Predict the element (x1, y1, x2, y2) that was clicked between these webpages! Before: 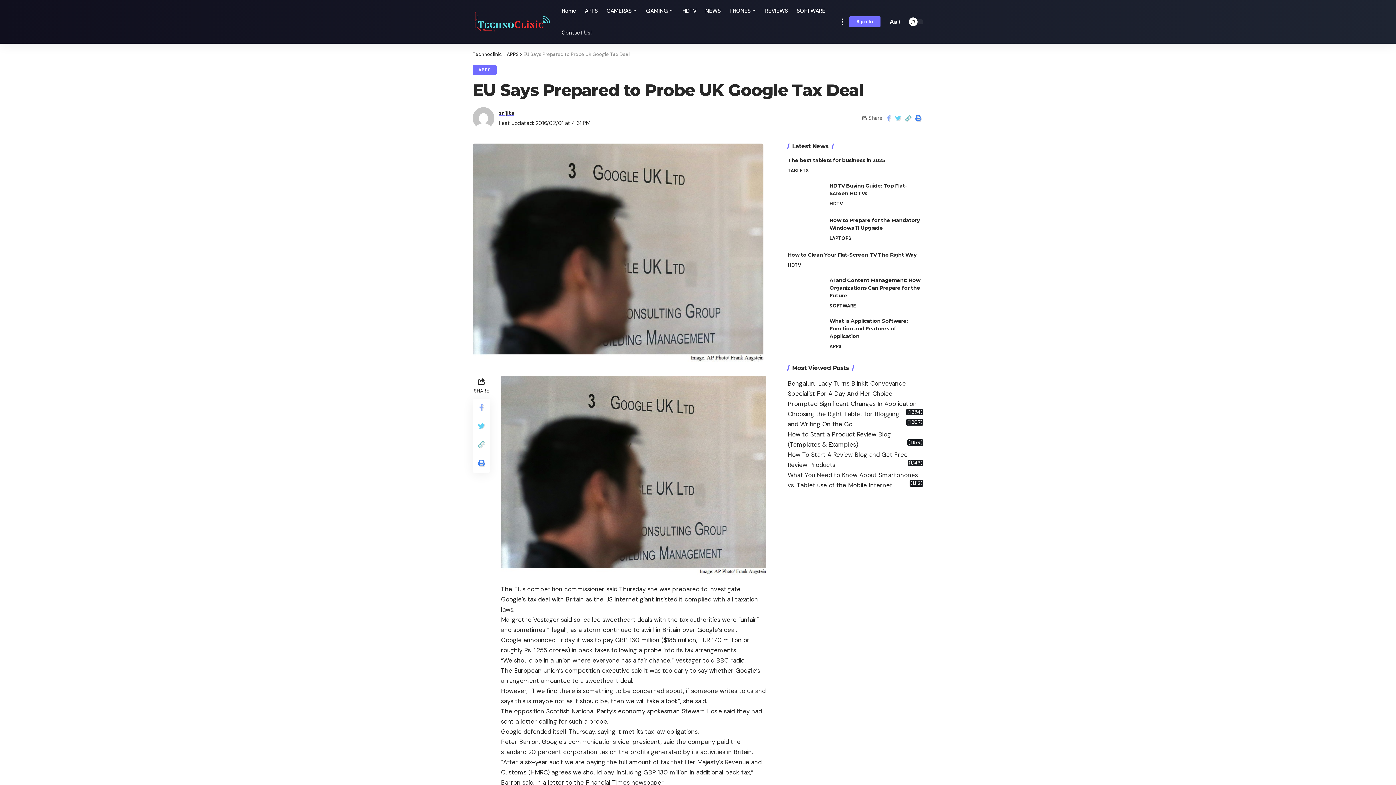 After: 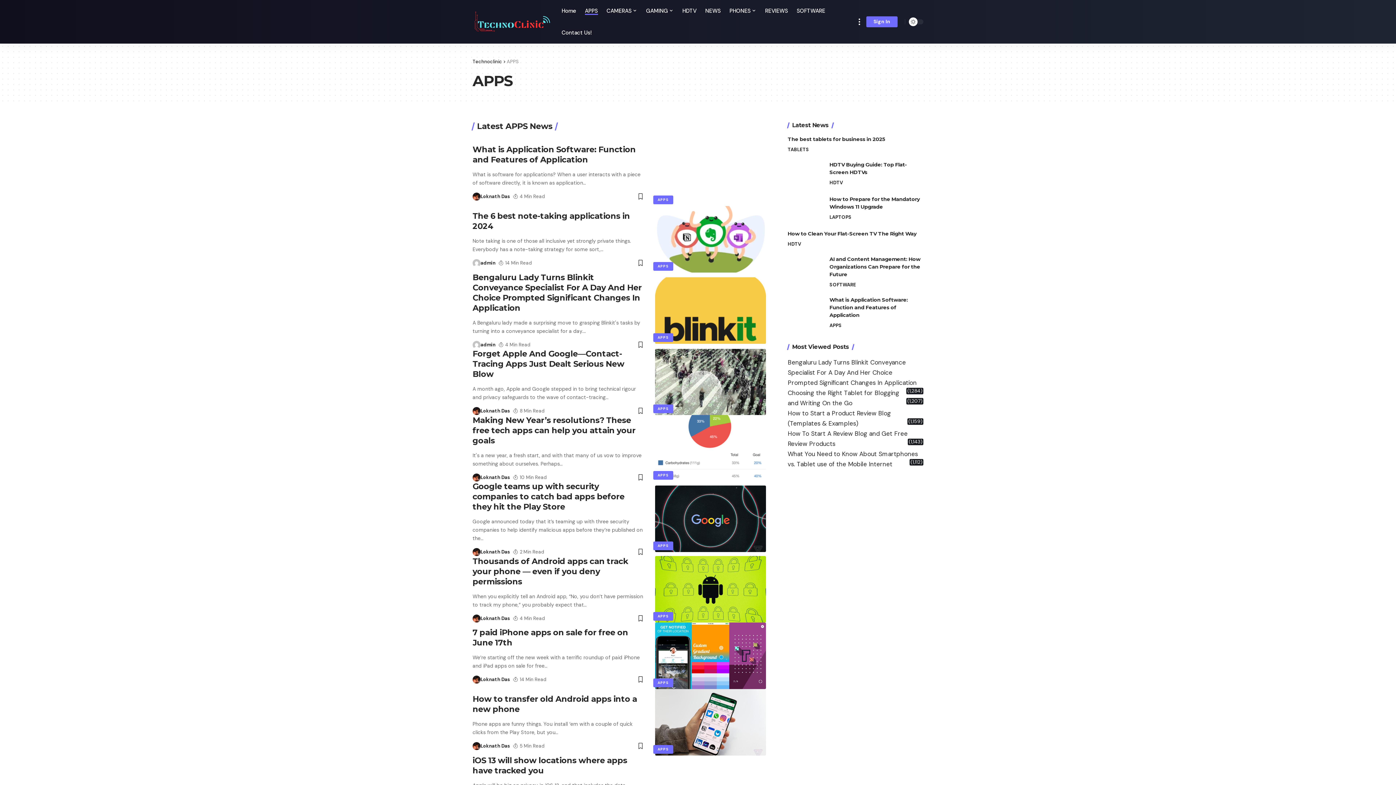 Action: bbox: (472, 65, 496, 74) label: APPS